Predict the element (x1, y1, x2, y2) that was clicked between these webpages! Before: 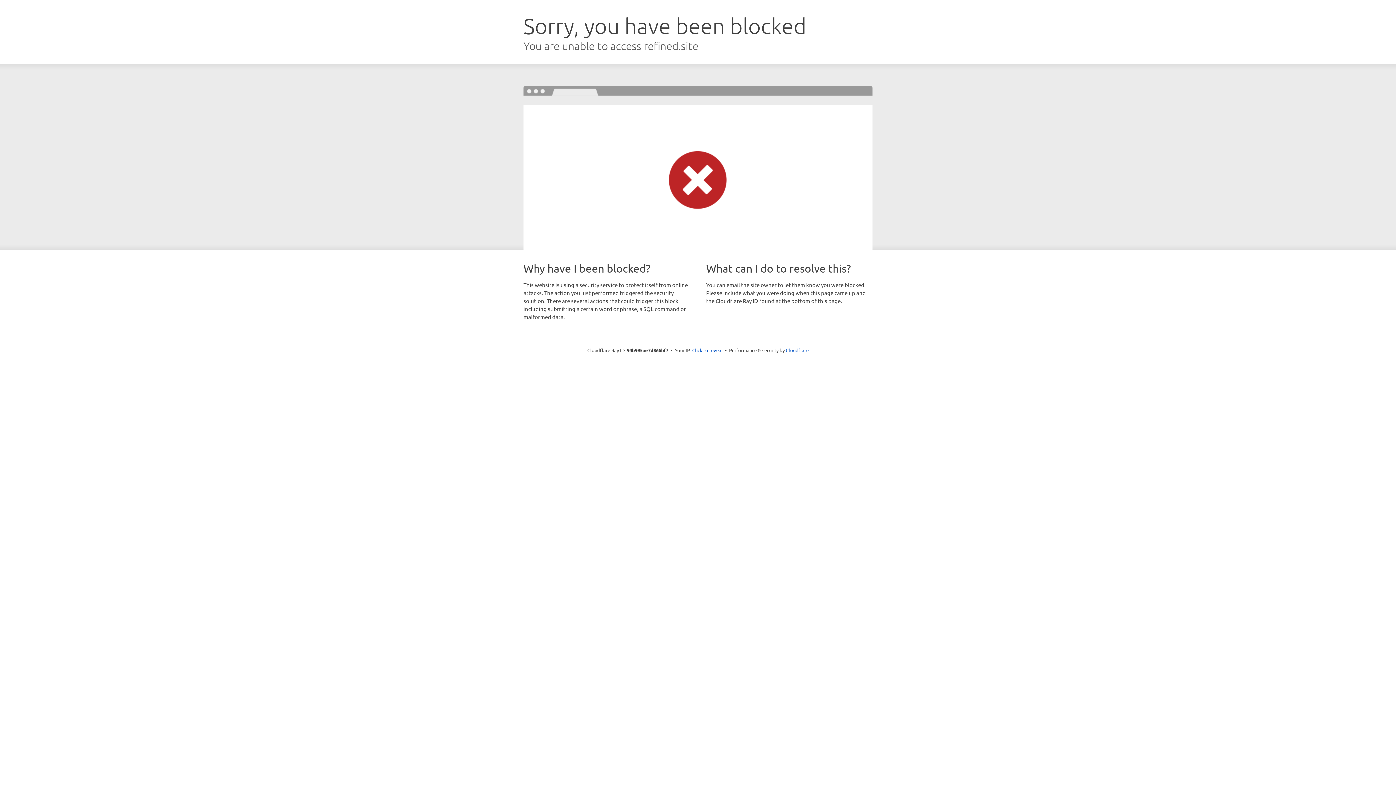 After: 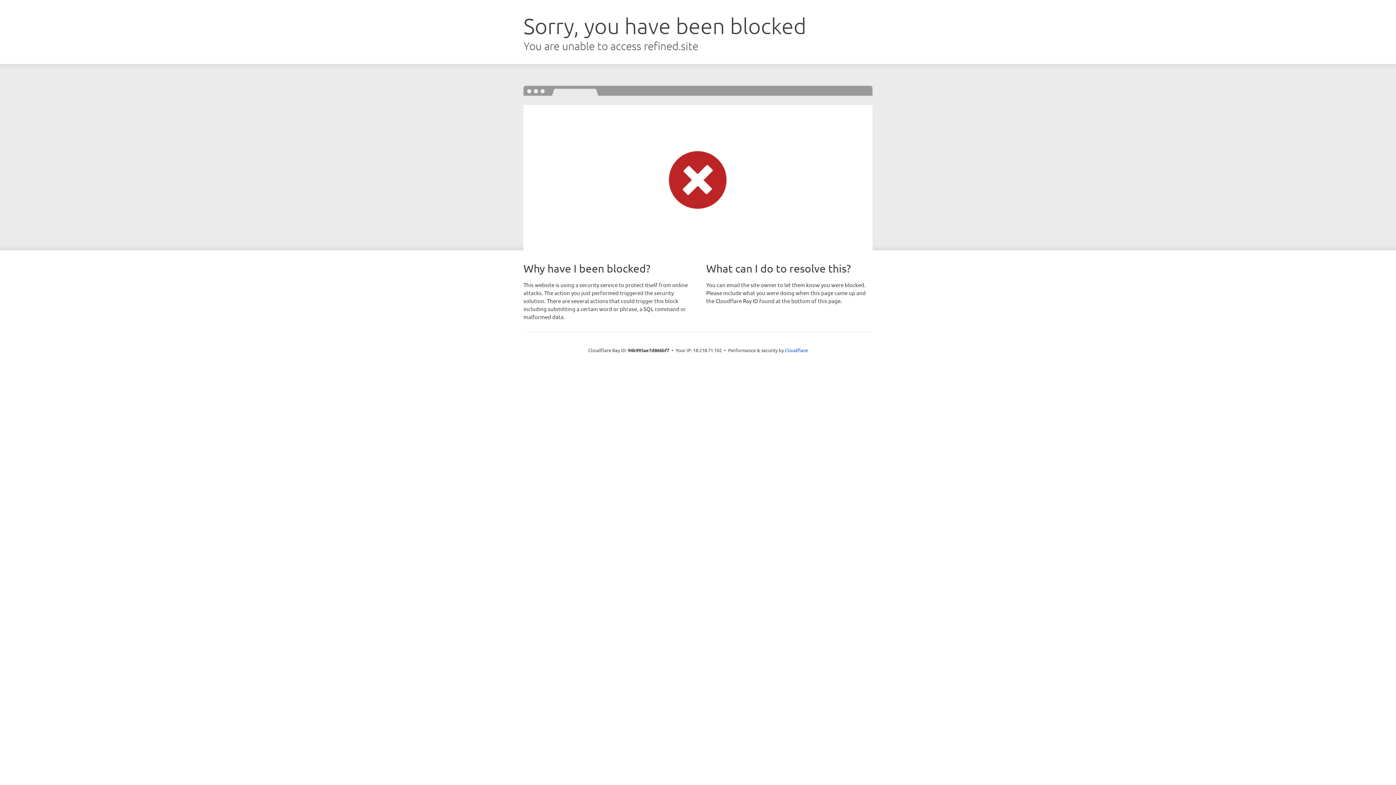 Action: bbox: (692, 346, 722, 353) label: Click to reveal